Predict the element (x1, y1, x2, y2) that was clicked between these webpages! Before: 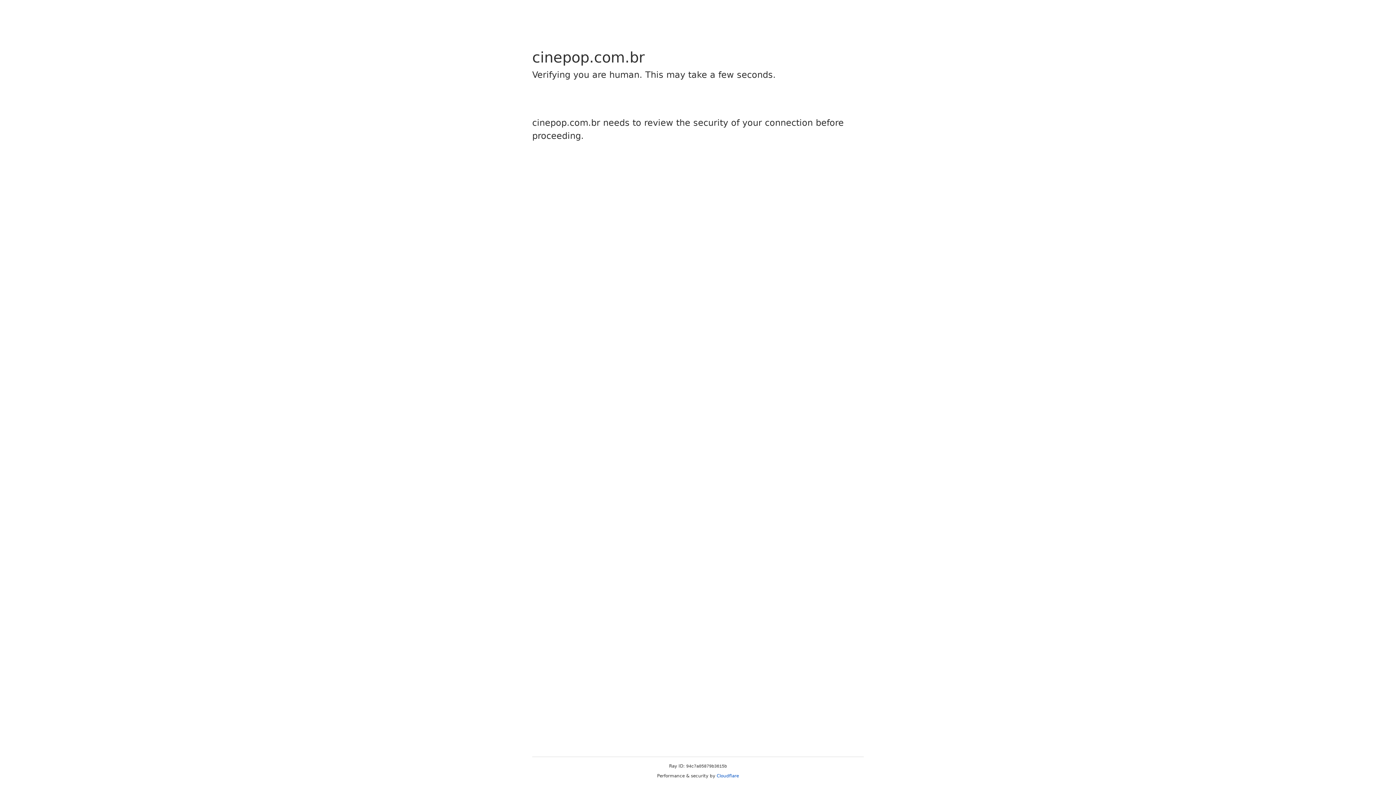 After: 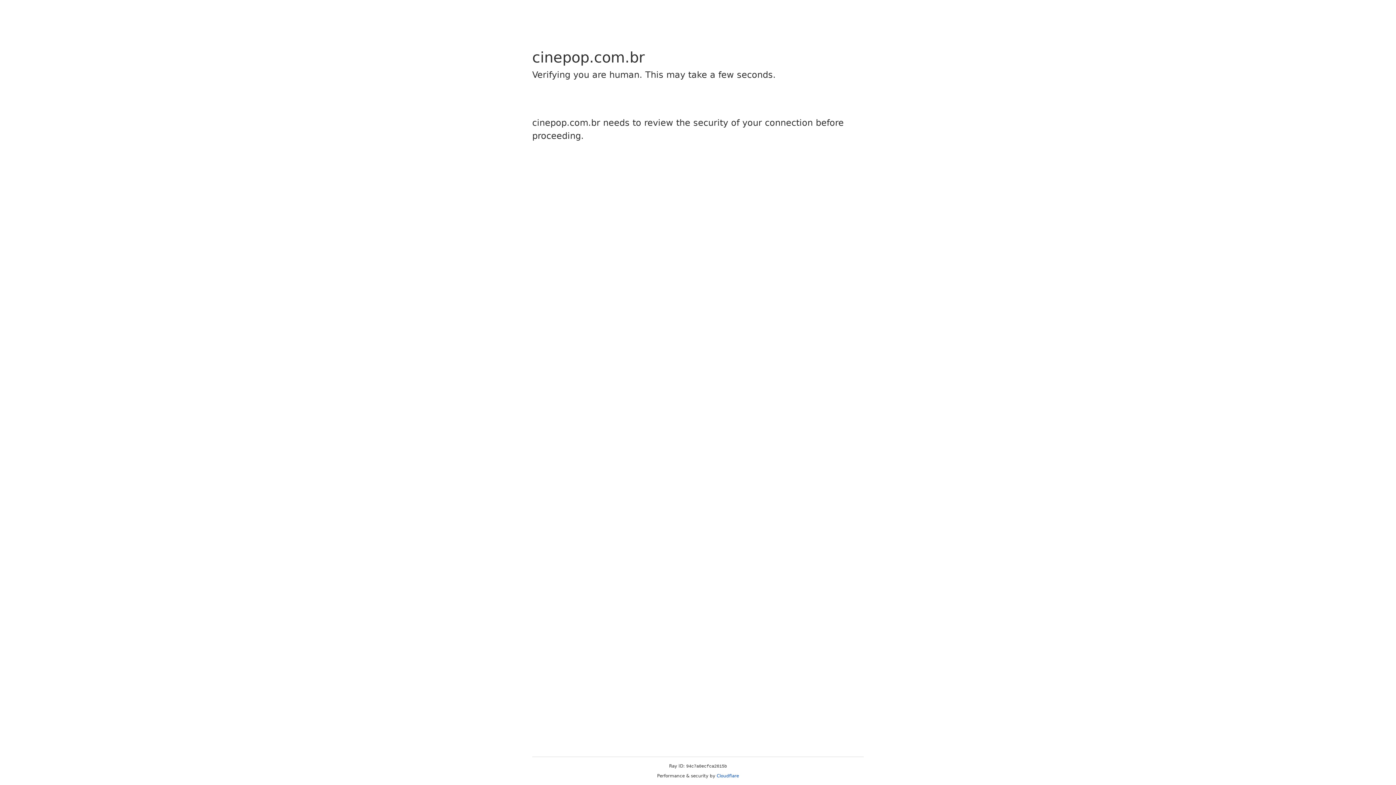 Action: label: Cloudflare bbox: (716, 773, 739, 778)